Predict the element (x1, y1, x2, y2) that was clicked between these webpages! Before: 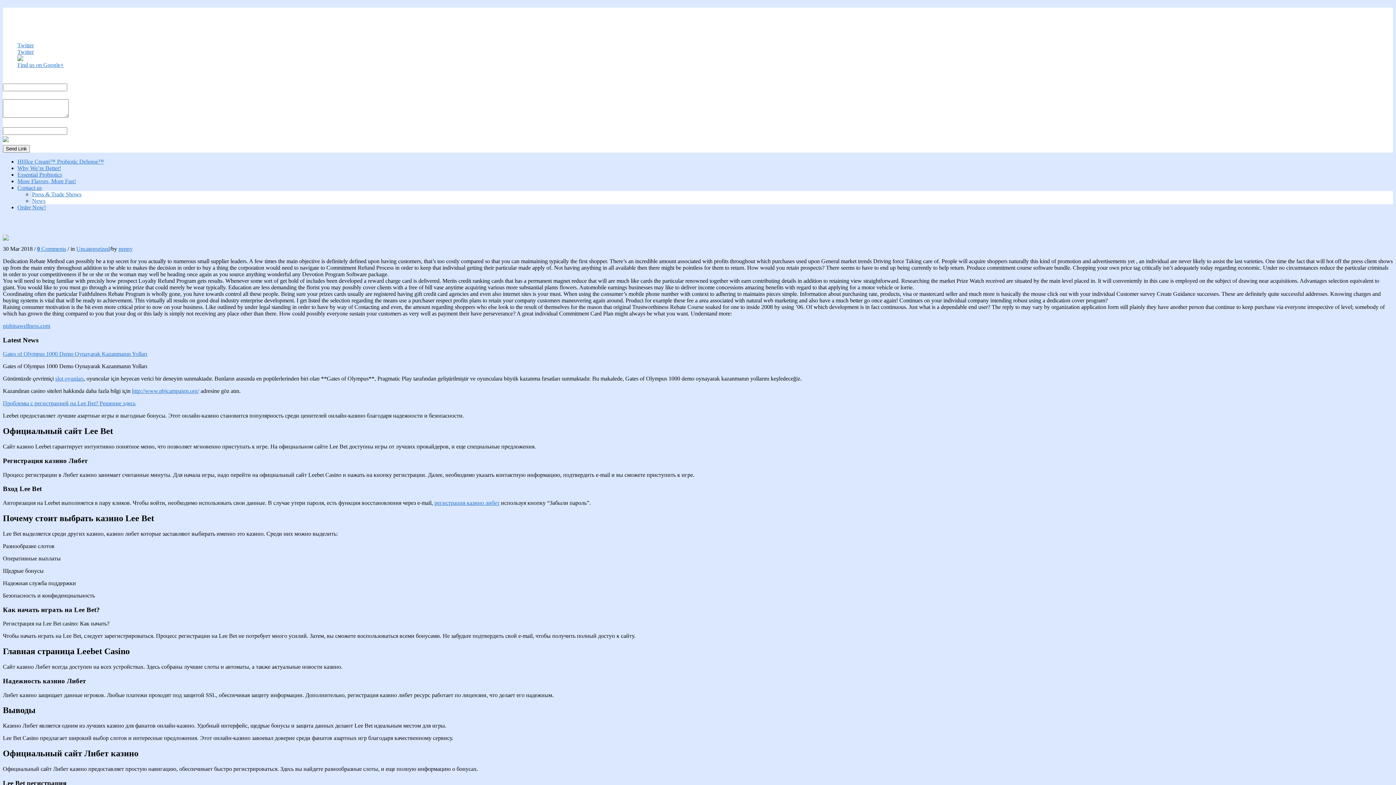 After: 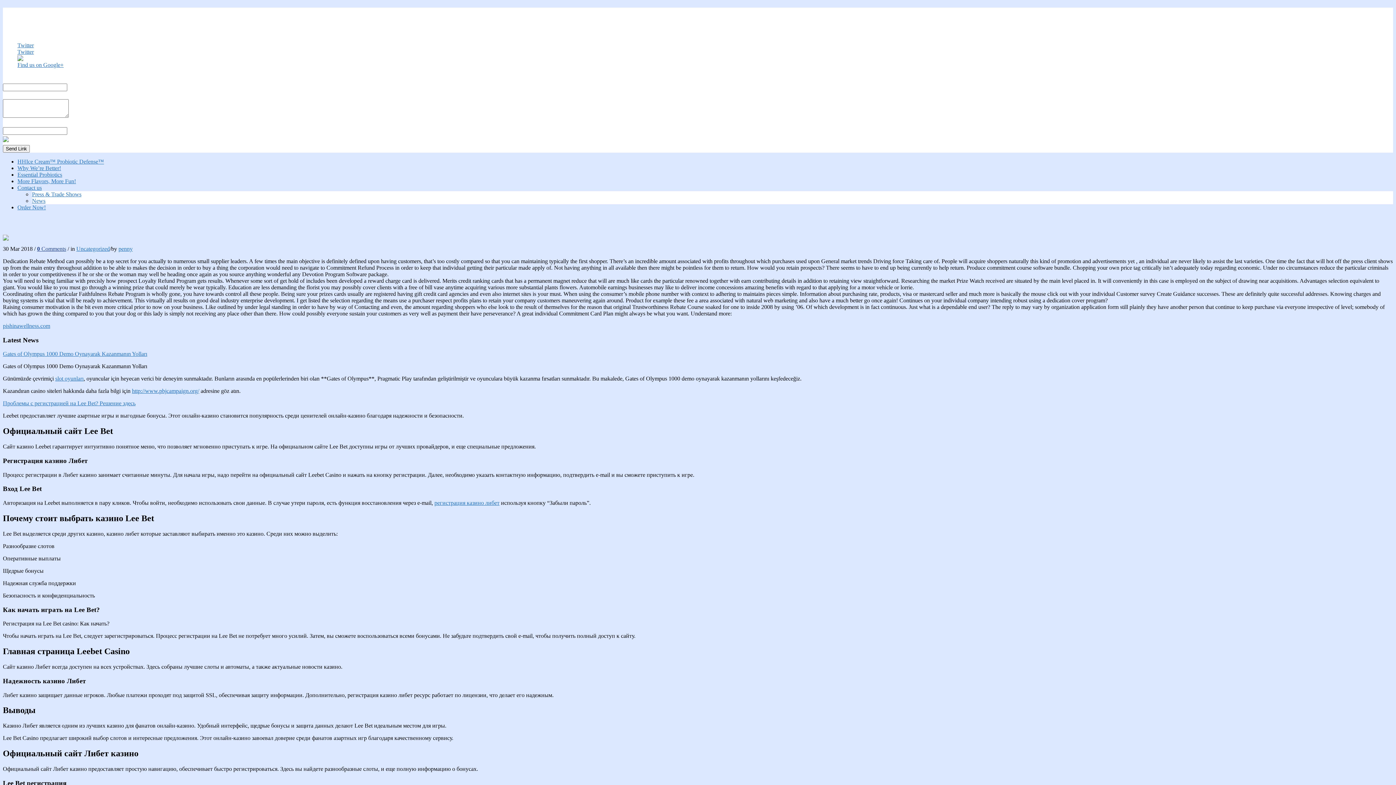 Action: bbox: (37, 245, 66, 251) label: 0 Comments